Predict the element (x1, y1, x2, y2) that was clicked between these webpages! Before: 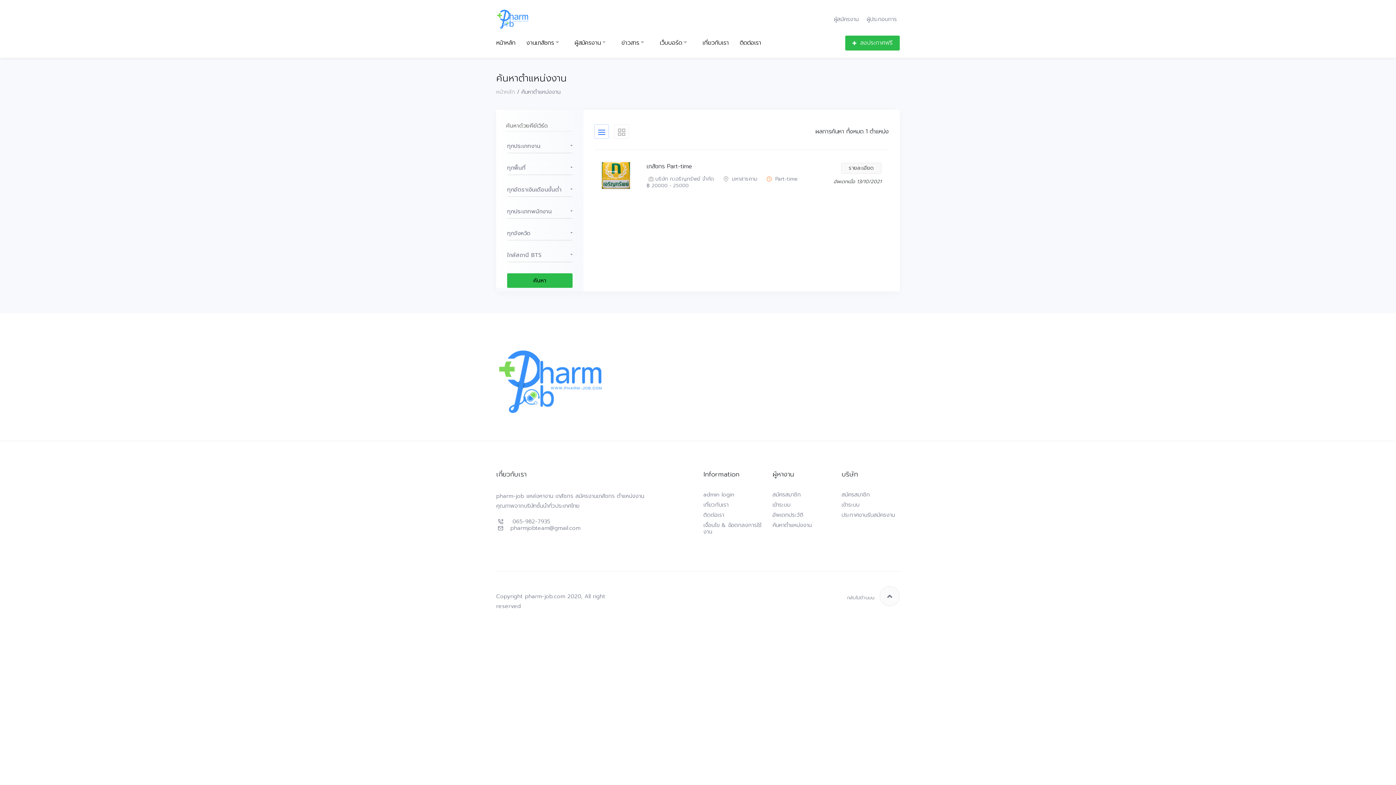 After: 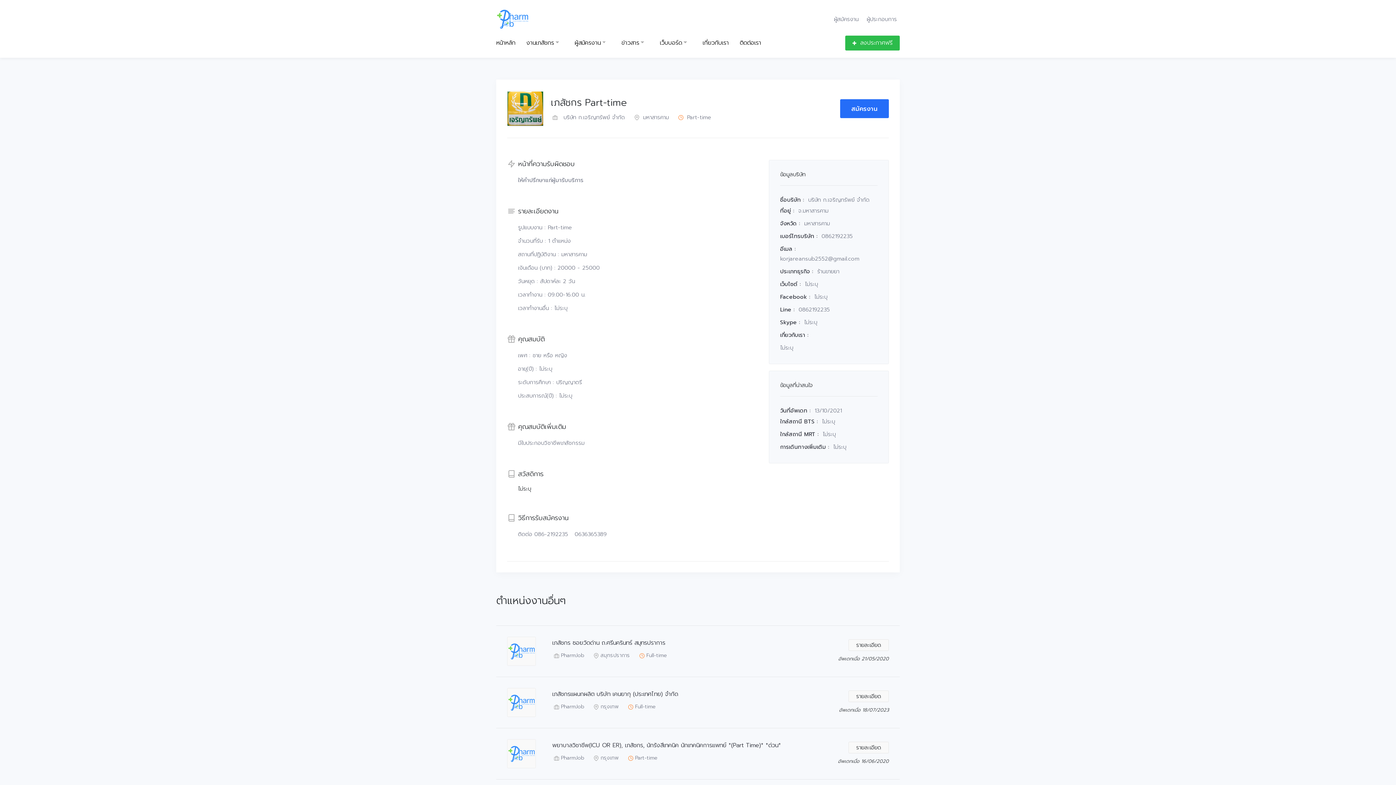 Action: label: รายละเอียด bbox: (841, 162, 881, 173)